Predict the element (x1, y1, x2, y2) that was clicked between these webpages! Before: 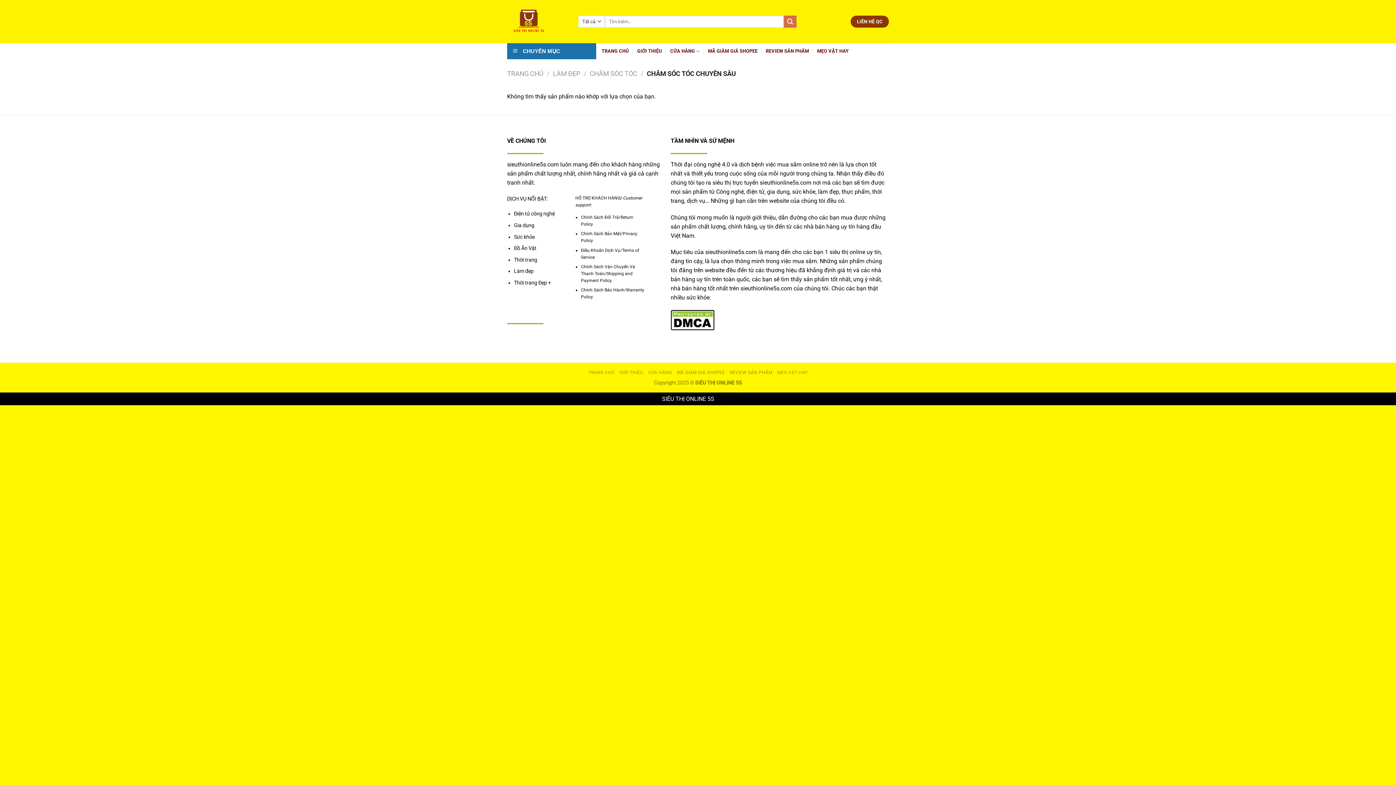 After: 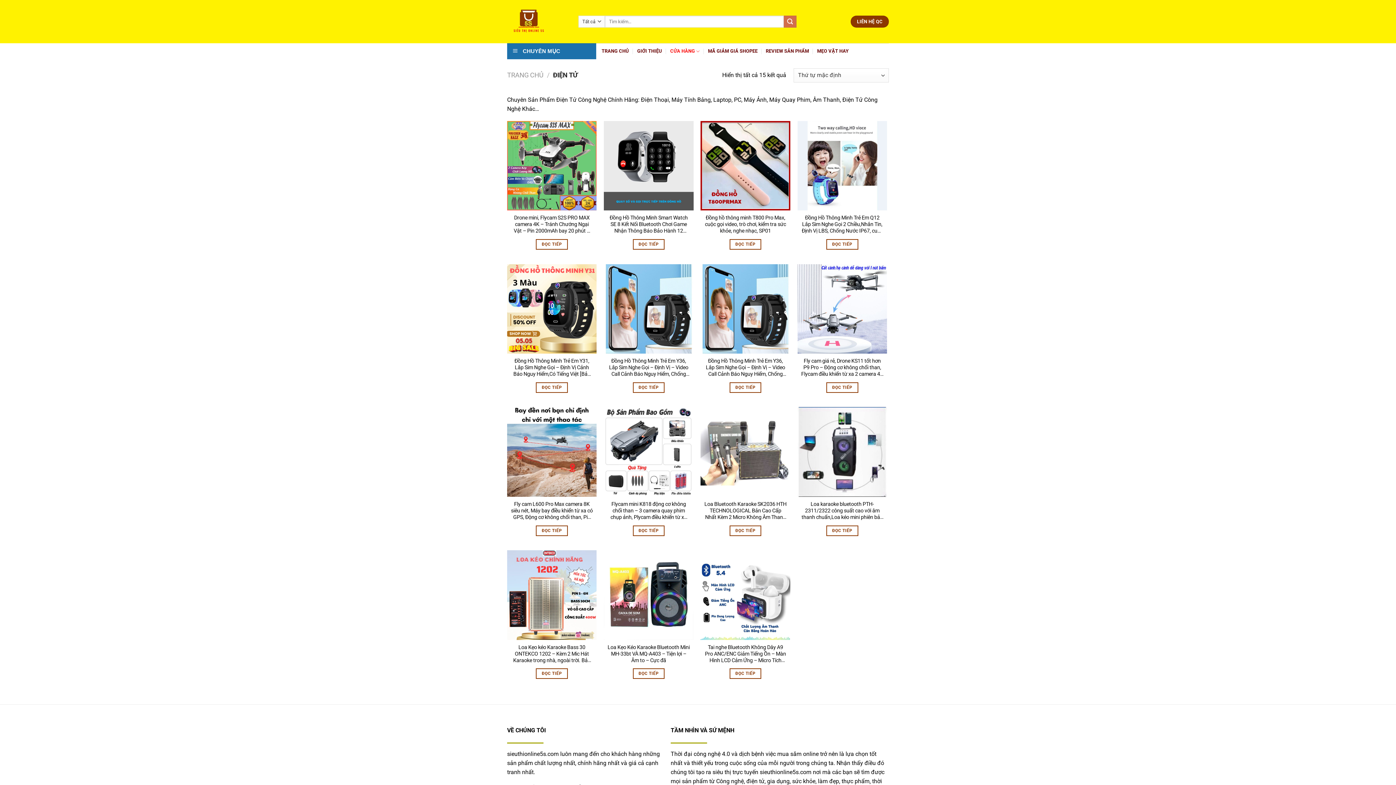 Action: bbox: (514, 211, 554, 217) label: Điện tử công nghệ